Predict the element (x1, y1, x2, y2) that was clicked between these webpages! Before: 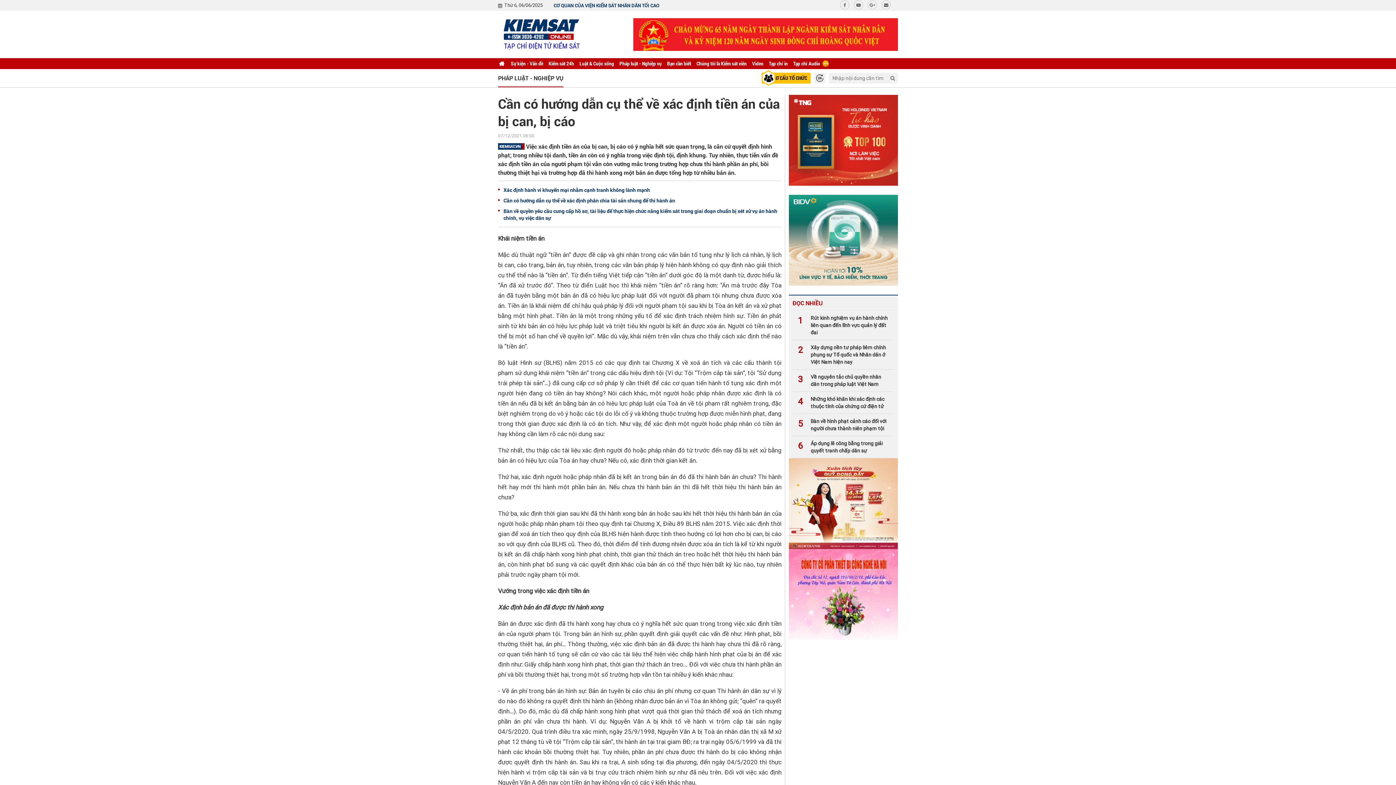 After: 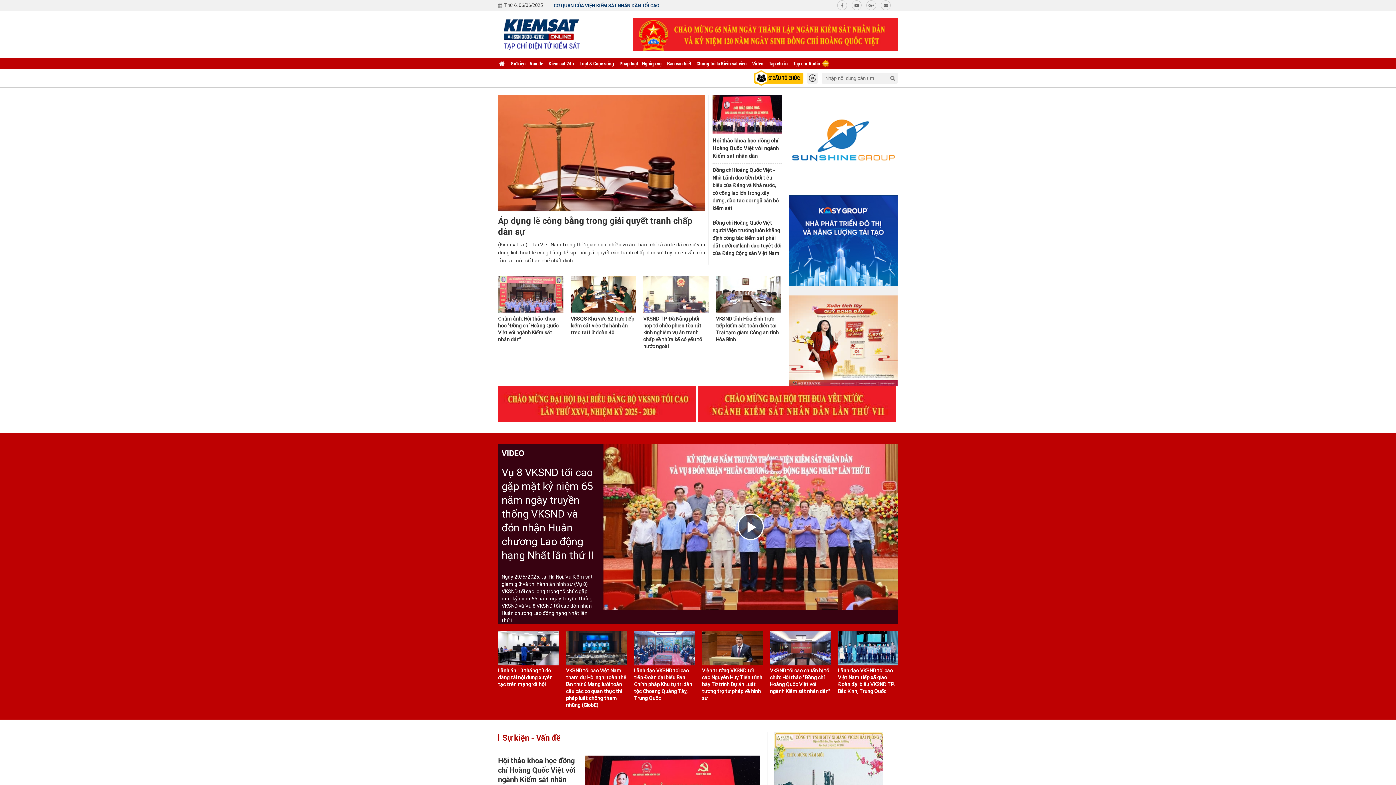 Action: bbox: (498, 58, 505, 69)